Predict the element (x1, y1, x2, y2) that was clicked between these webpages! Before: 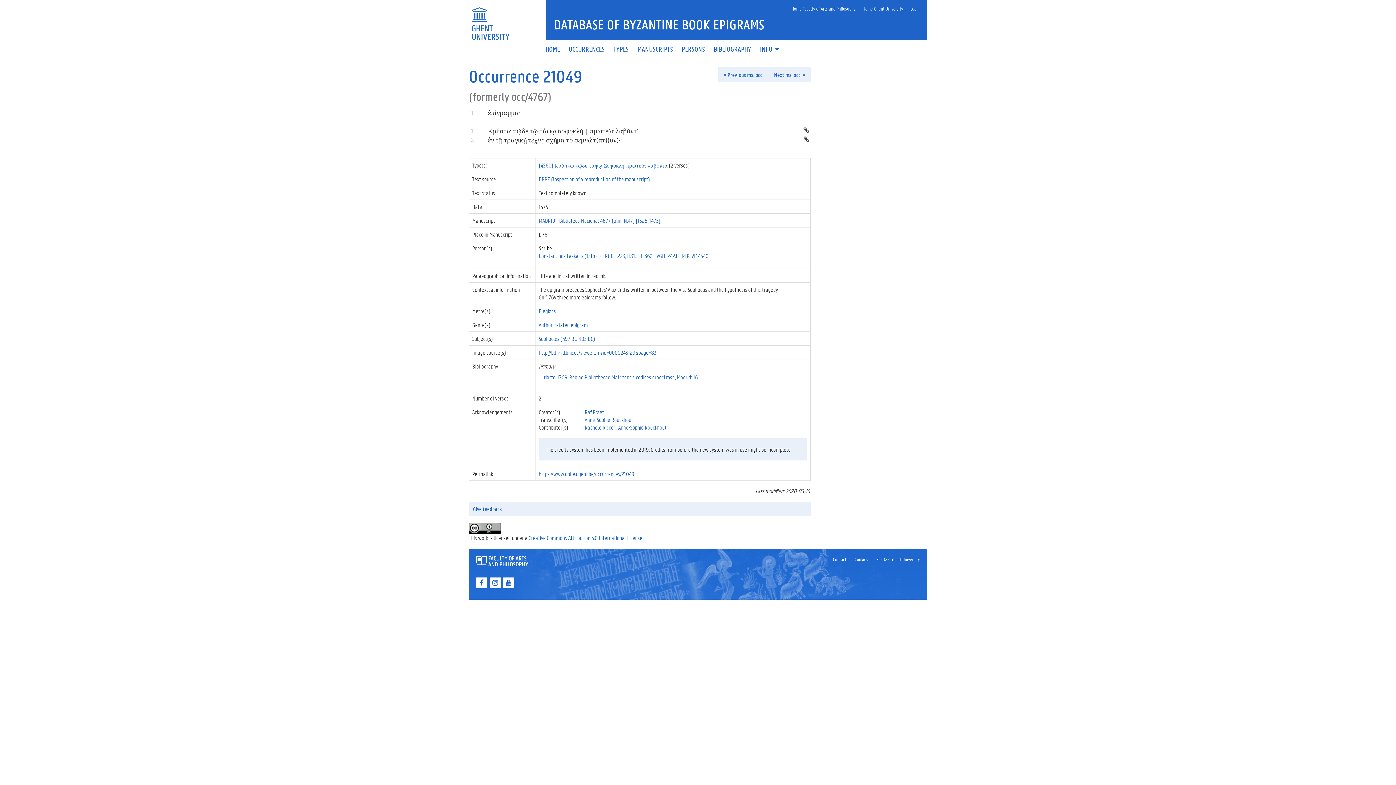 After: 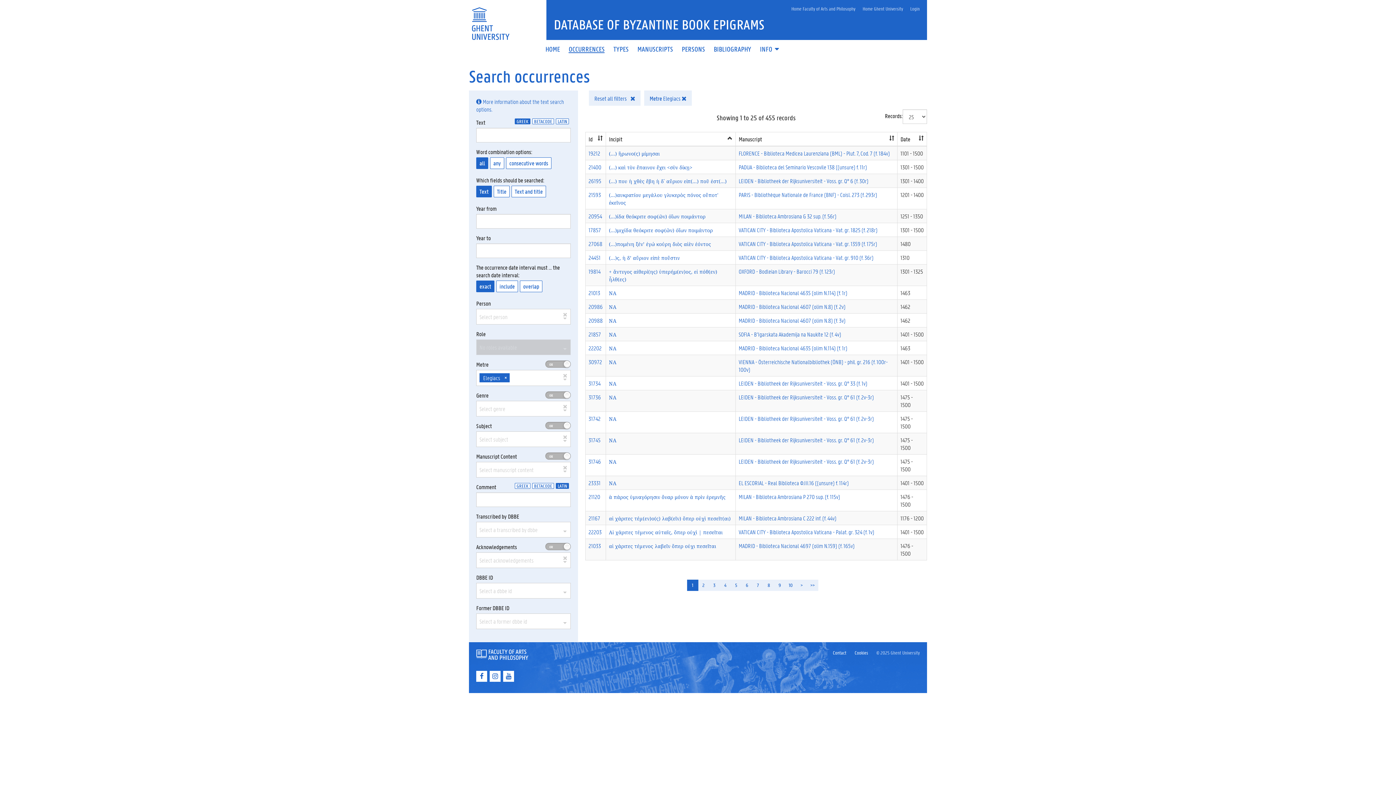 Action: label: Elegiacs bbox: (538, 307, 556, 315)